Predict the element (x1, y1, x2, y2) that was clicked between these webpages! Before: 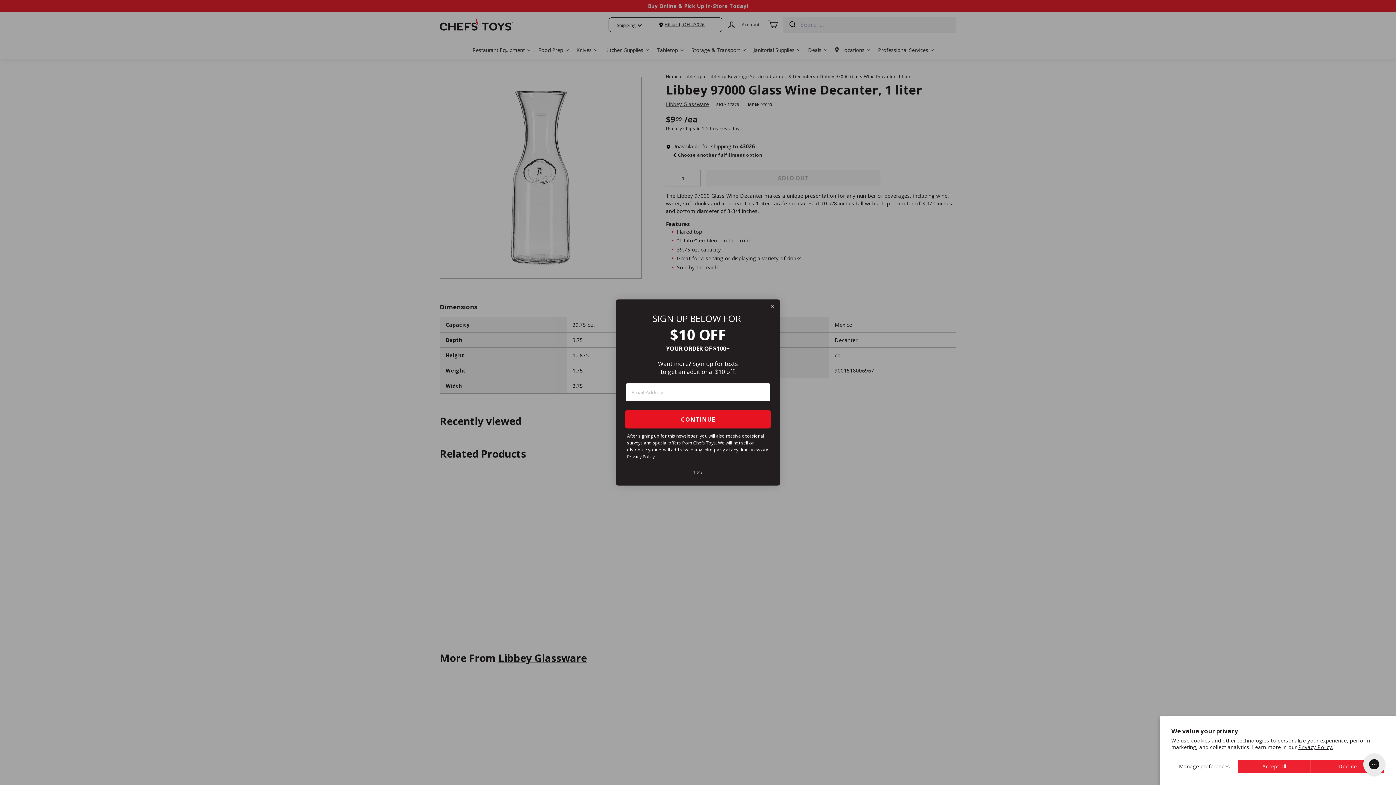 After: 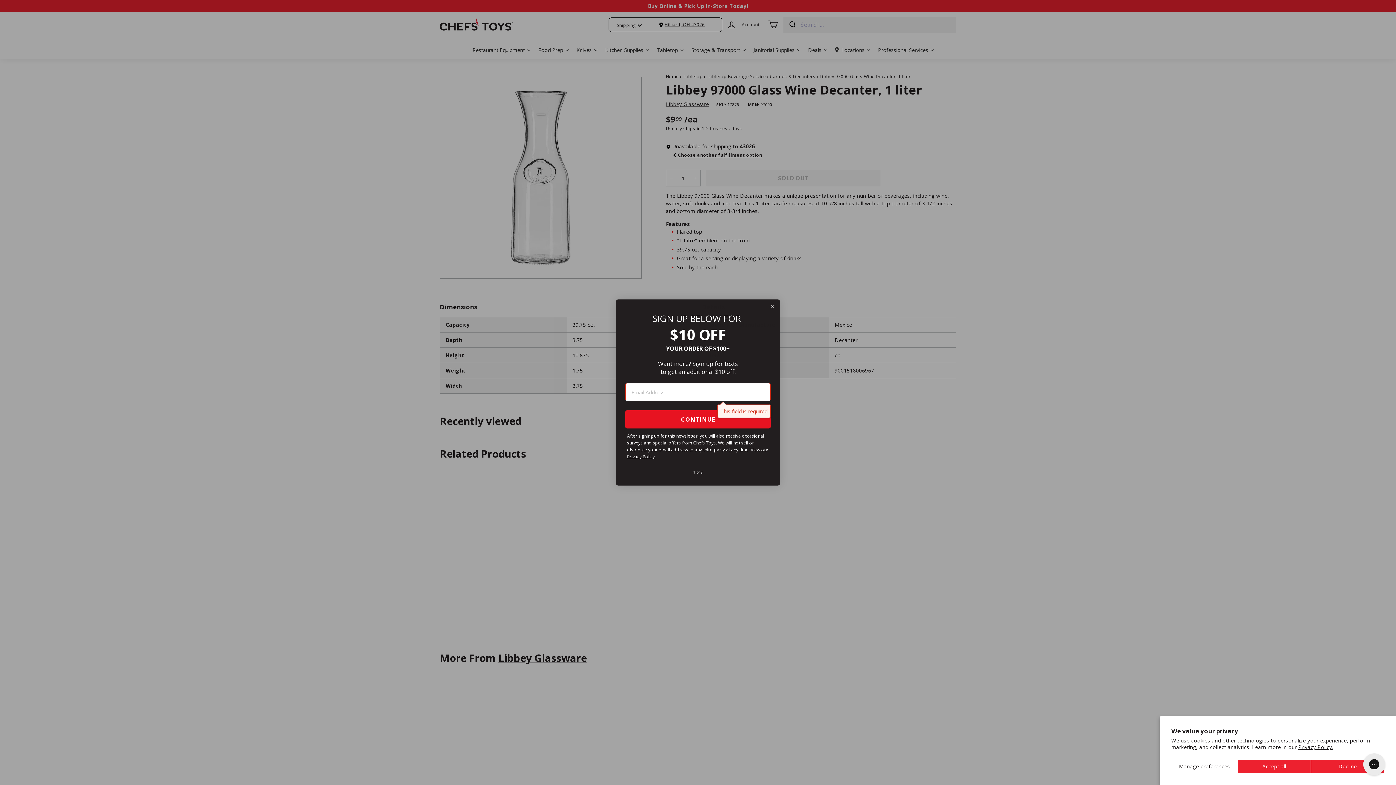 Action: bbox: (625, 410, 770, 428) label: CONTINUE